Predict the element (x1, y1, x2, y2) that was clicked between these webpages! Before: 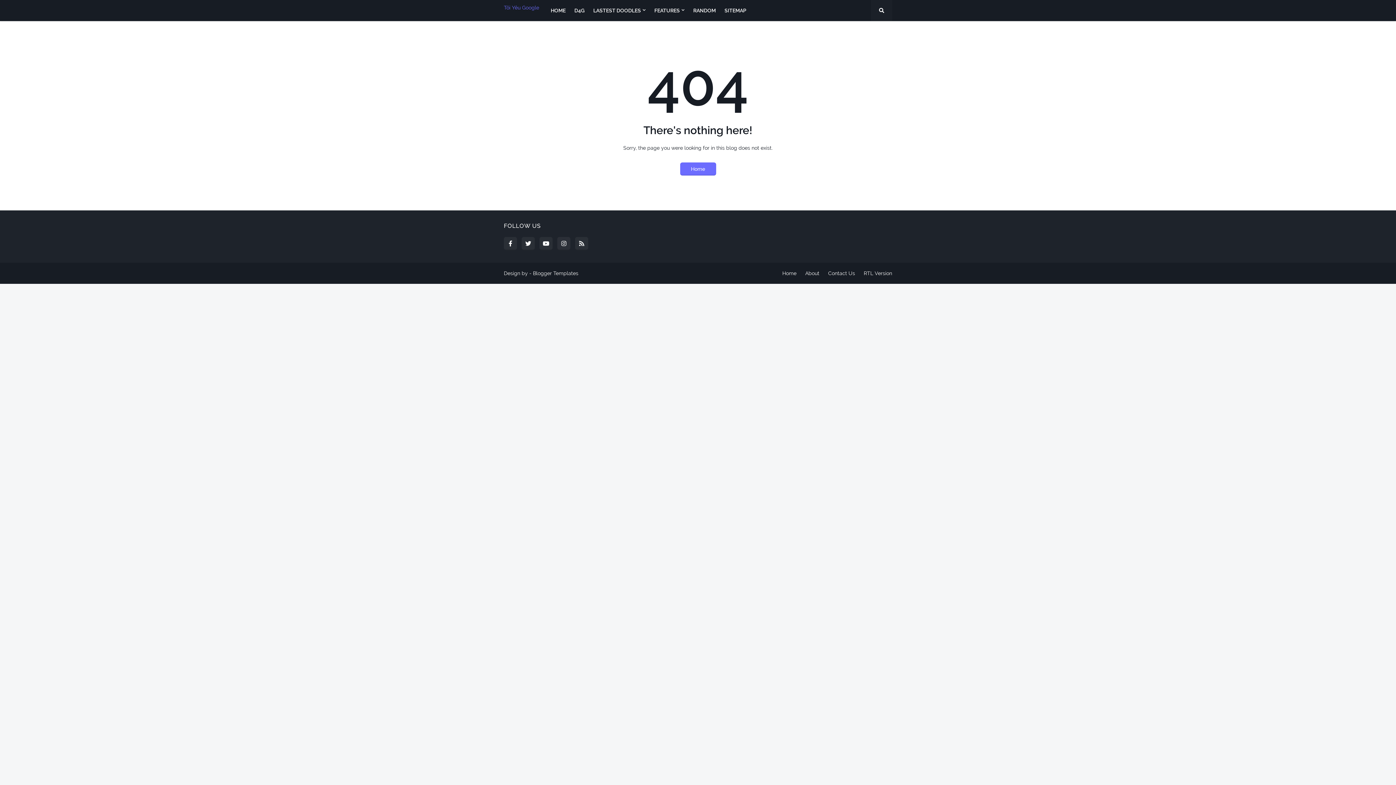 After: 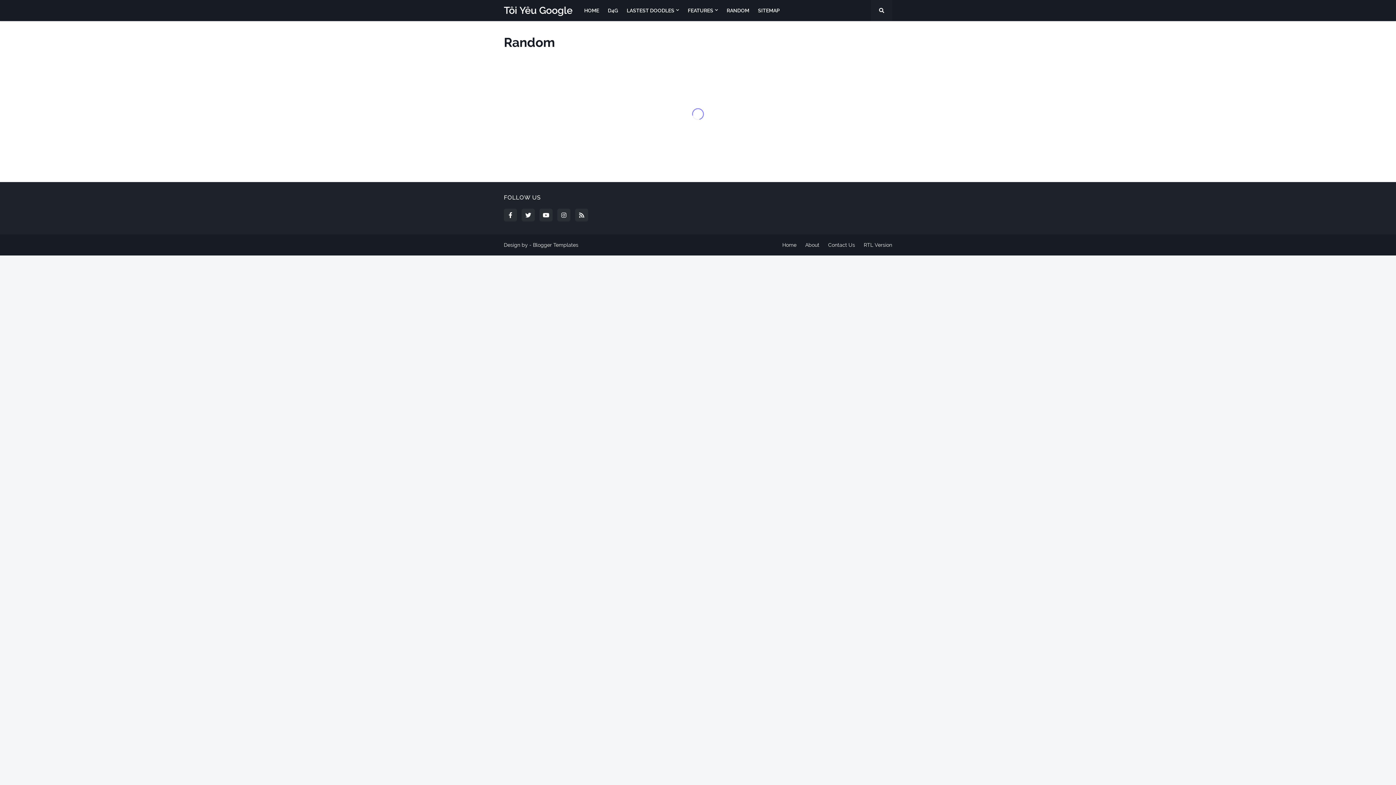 Action: bbox: (689, 0, 720, 21) label: RANDOM